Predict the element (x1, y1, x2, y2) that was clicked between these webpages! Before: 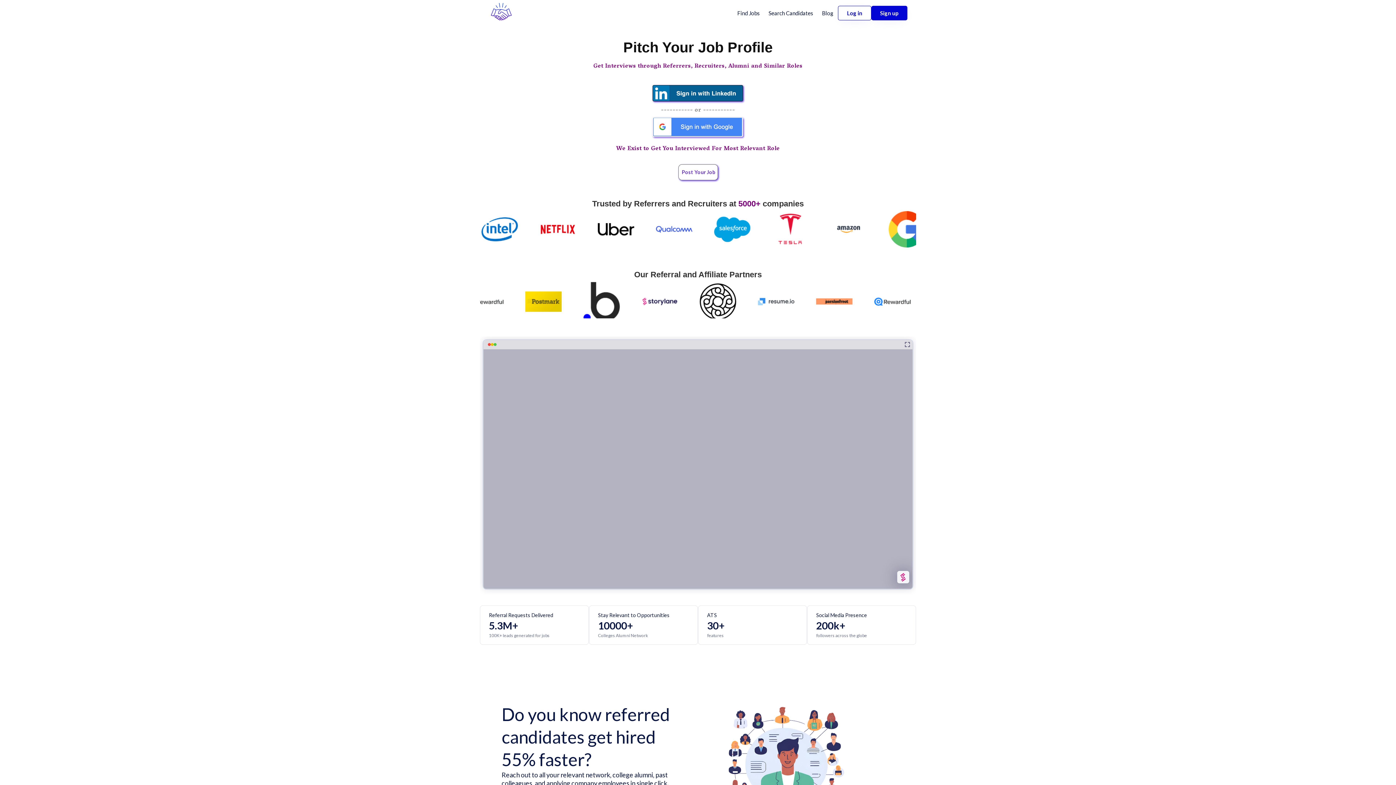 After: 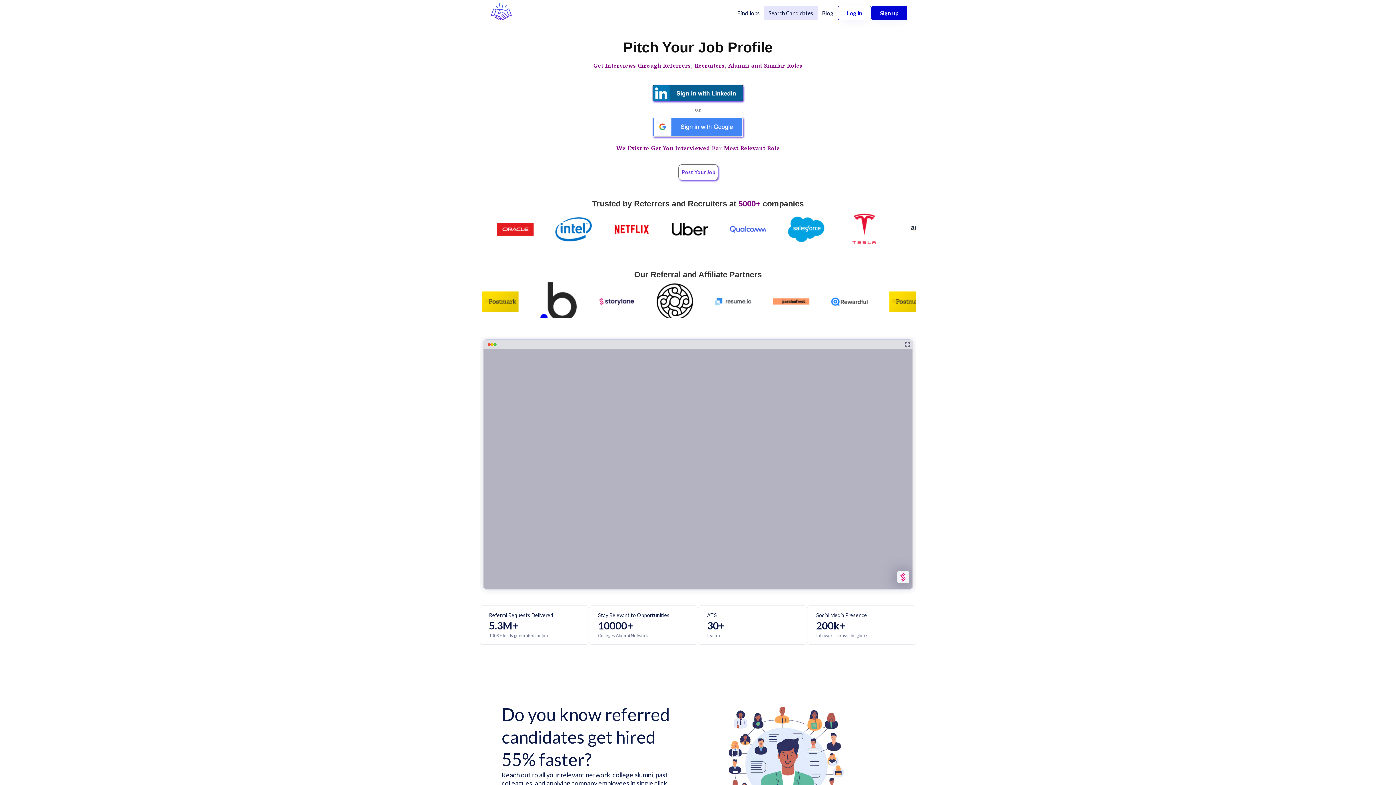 Action: label: Search Candidates bbox: (764, 5, 817, 20)